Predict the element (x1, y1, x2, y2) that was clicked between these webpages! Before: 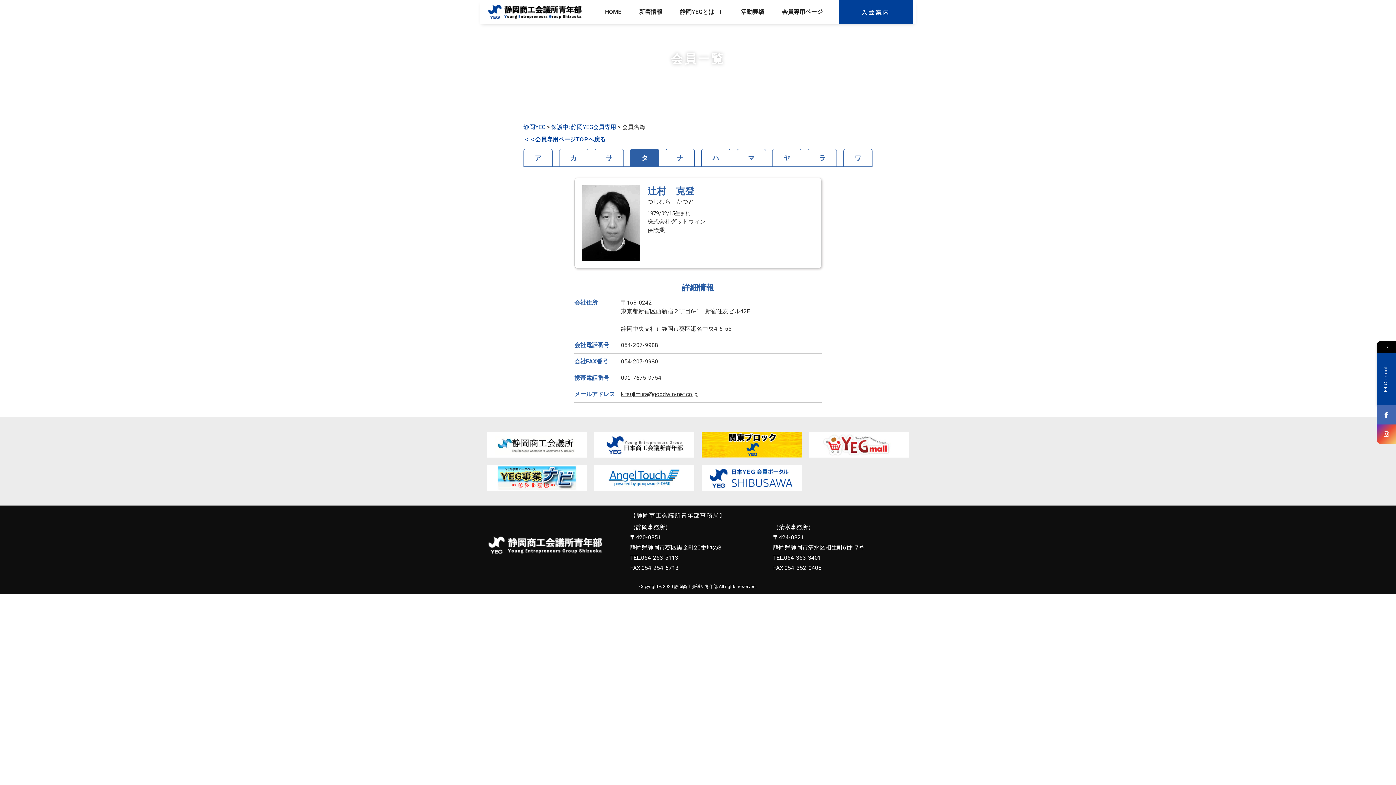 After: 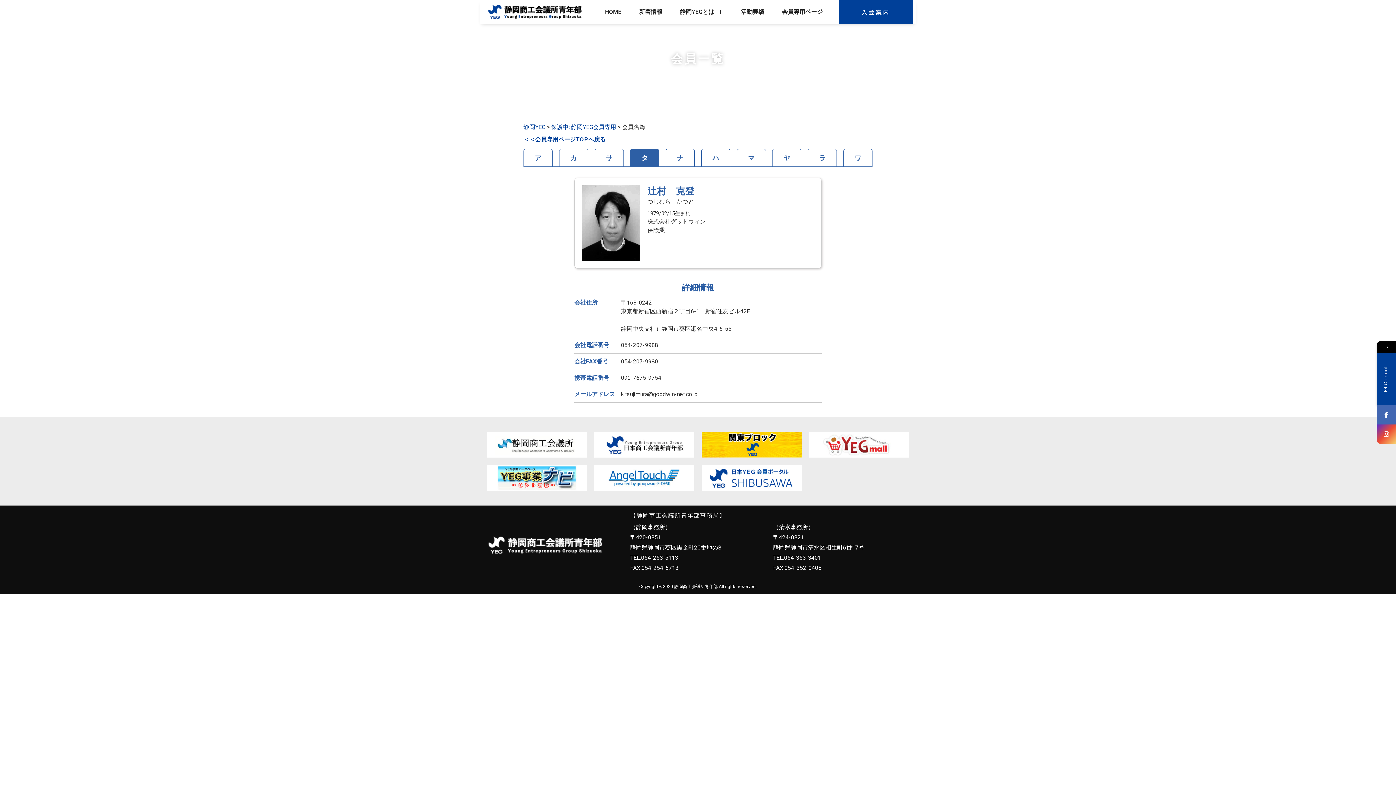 Action: label: k.tsujimura@goodwin-net.co.jp bbox: (621, 391, 697, 397)